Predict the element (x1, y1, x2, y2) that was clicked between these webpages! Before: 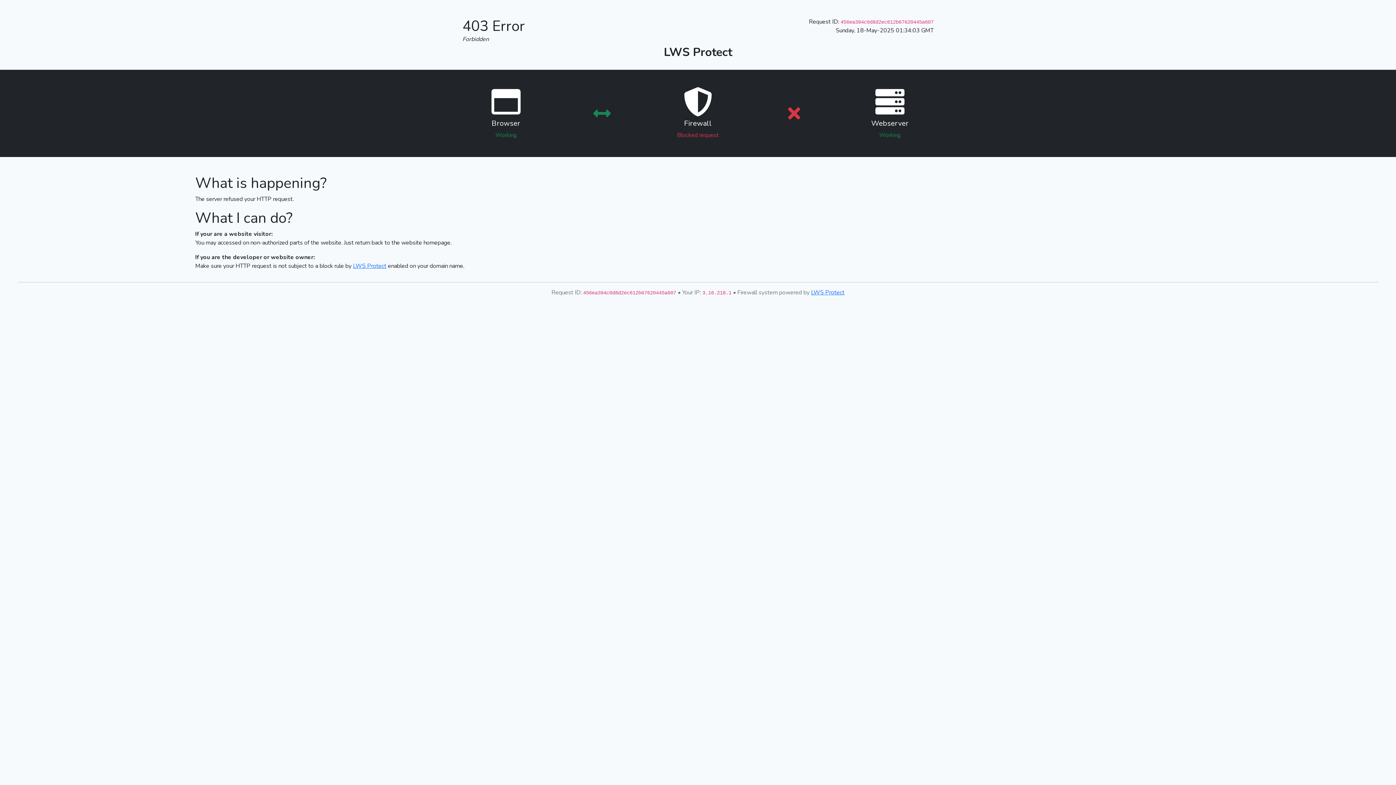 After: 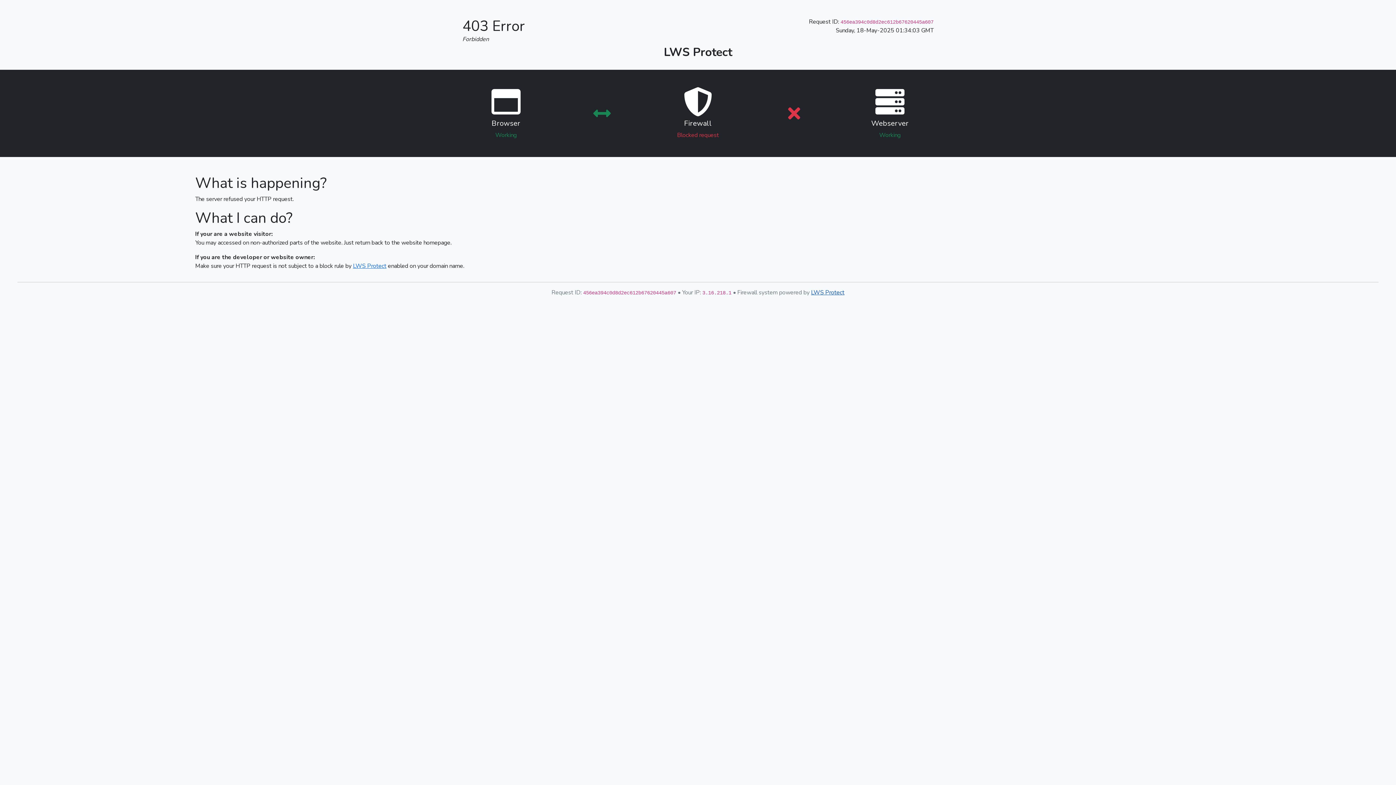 Action: label: LWS Protect bbox: (811, 288, 844, 296)